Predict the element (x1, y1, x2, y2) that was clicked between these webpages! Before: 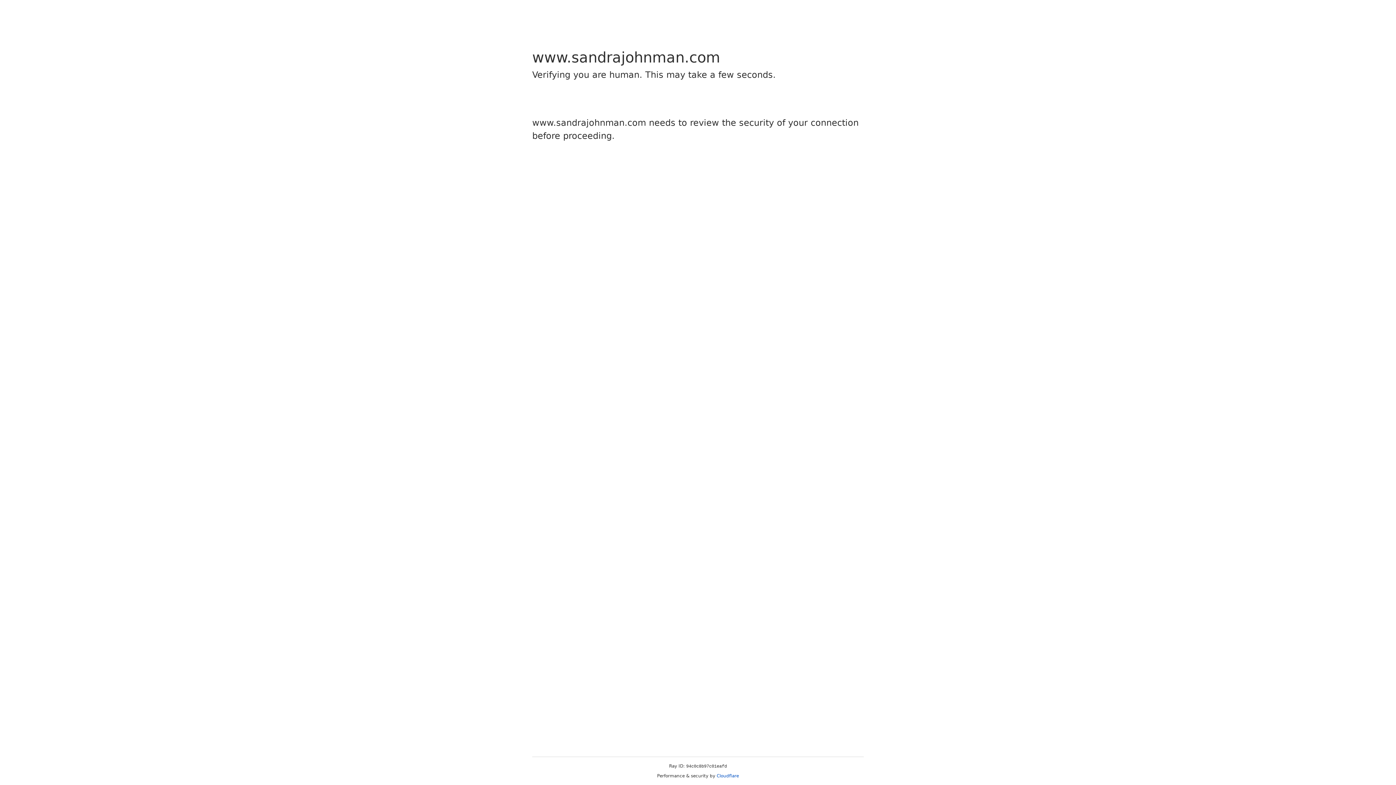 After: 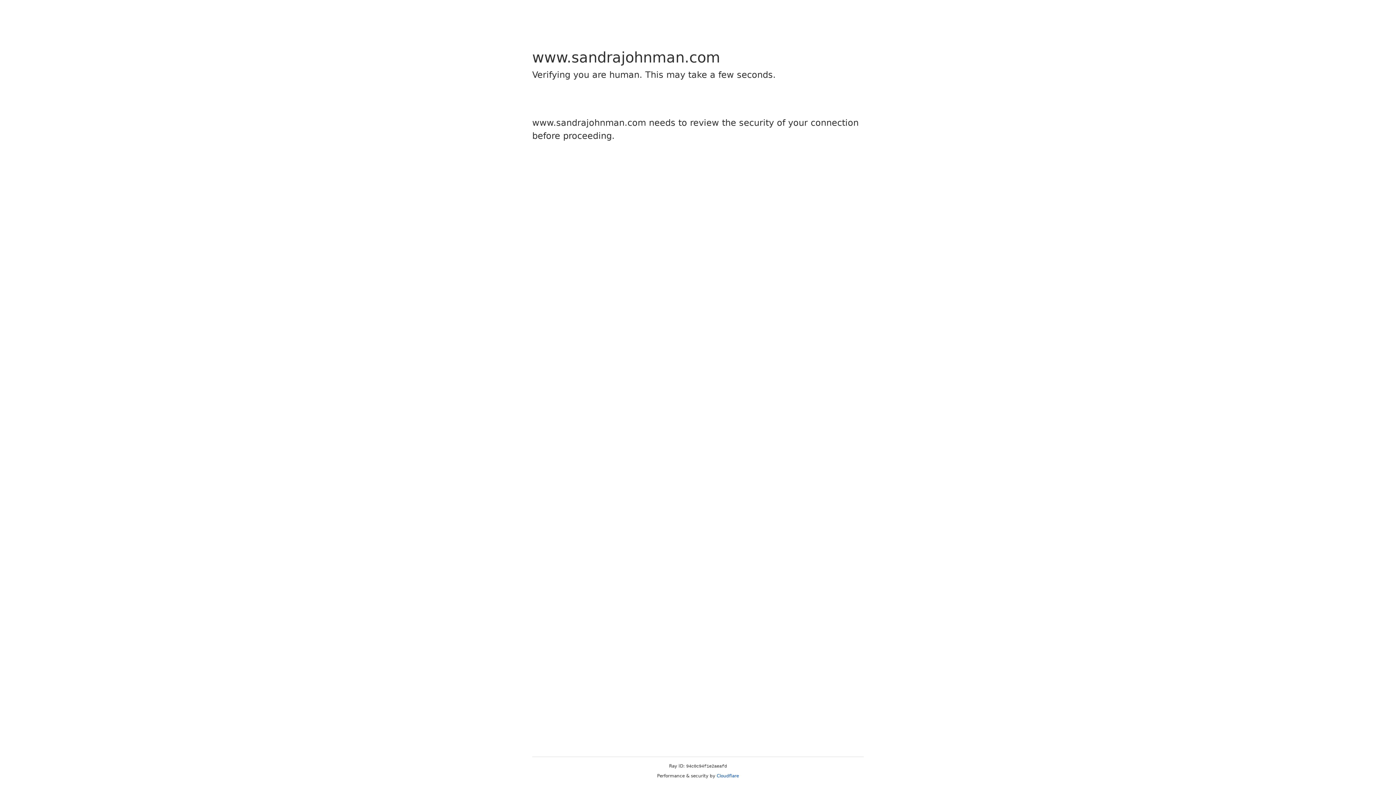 Action: label: Cloudflare bbox: (716, 773, 739, 778)